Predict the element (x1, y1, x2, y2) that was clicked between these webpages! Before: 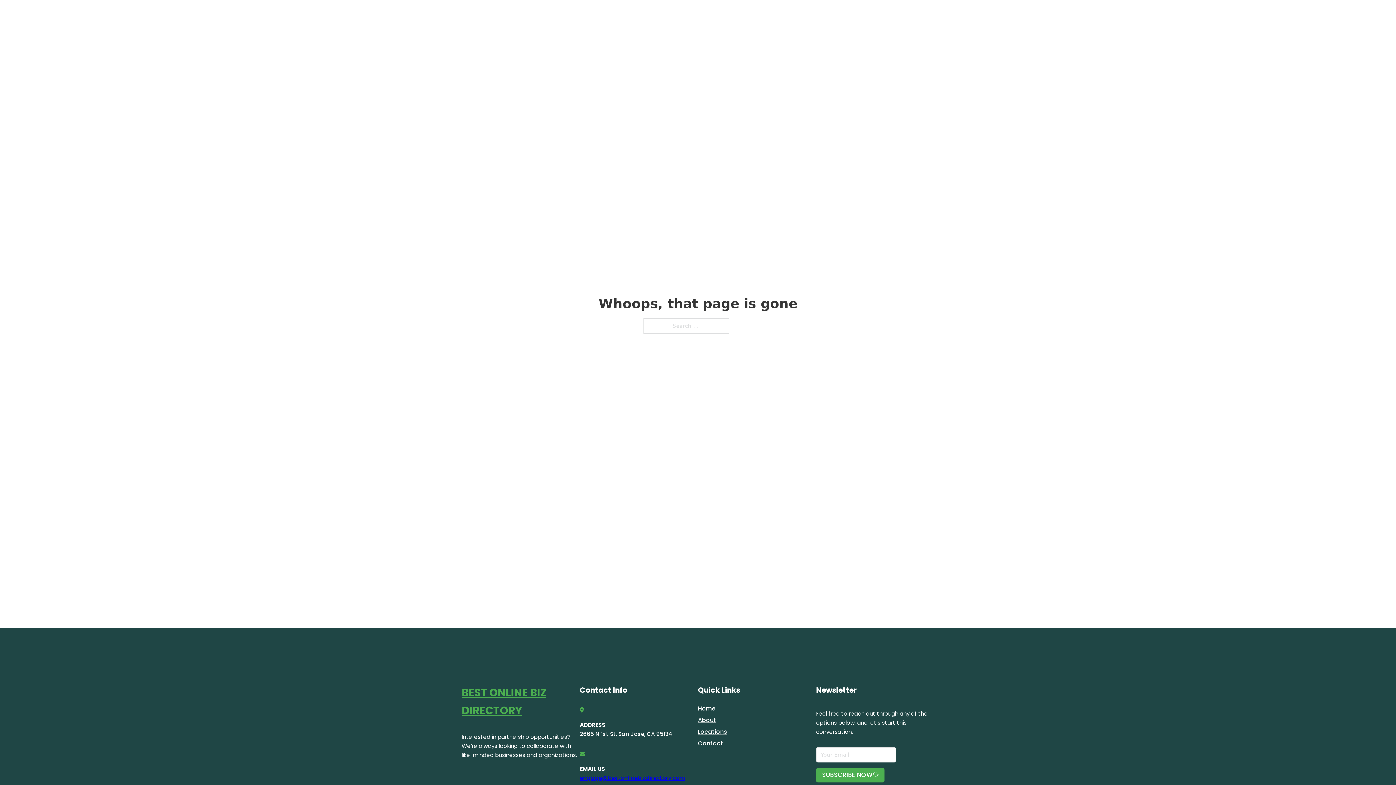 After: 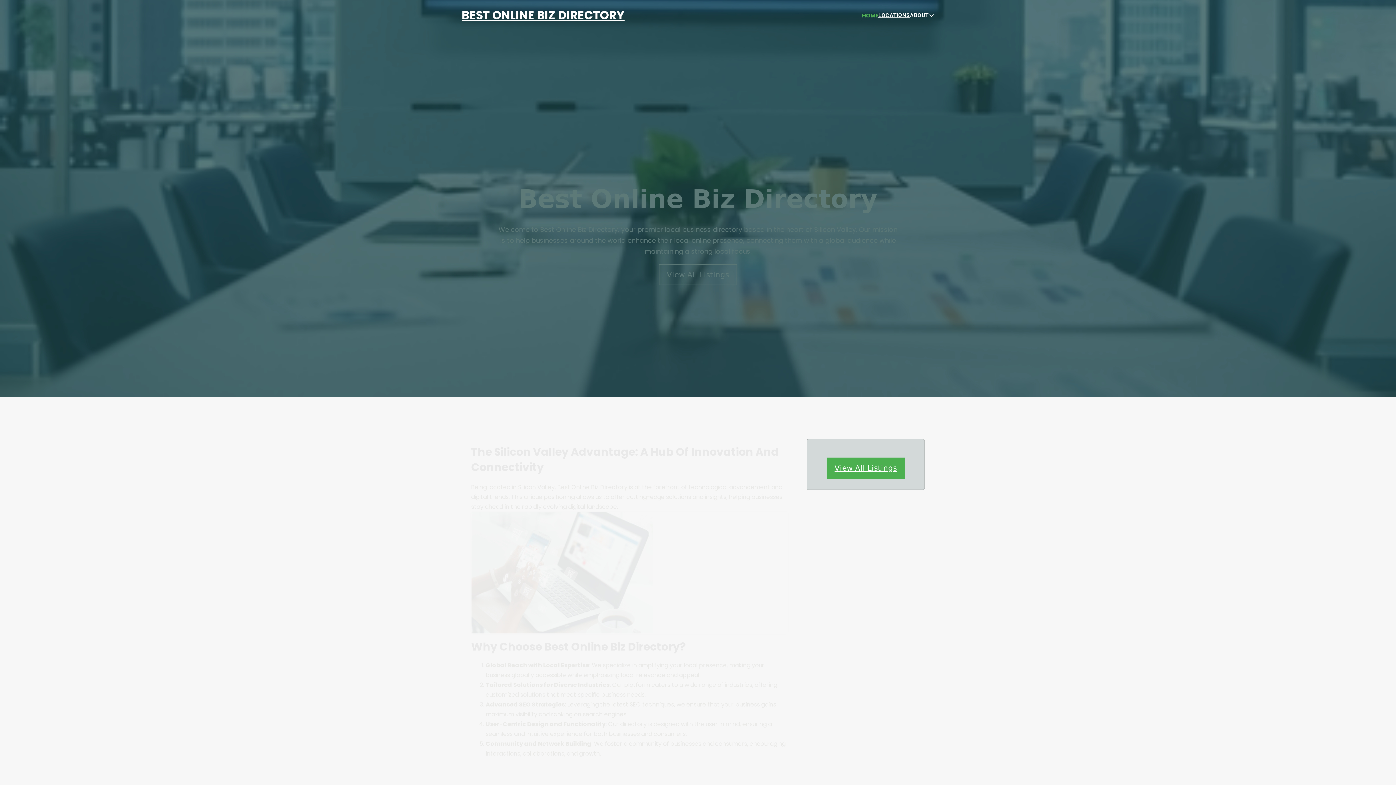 Action: label: HOME bbox: (862, 10, 878, 19)